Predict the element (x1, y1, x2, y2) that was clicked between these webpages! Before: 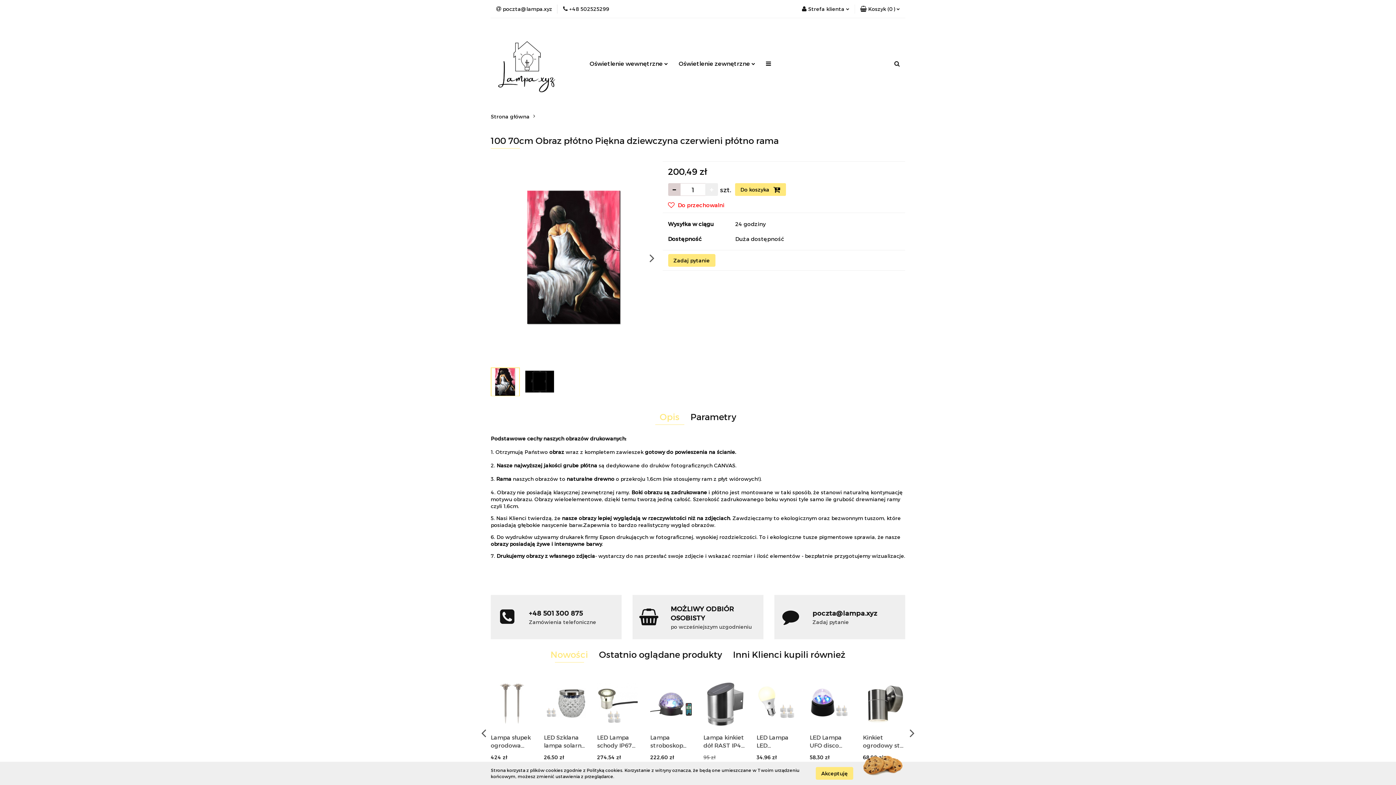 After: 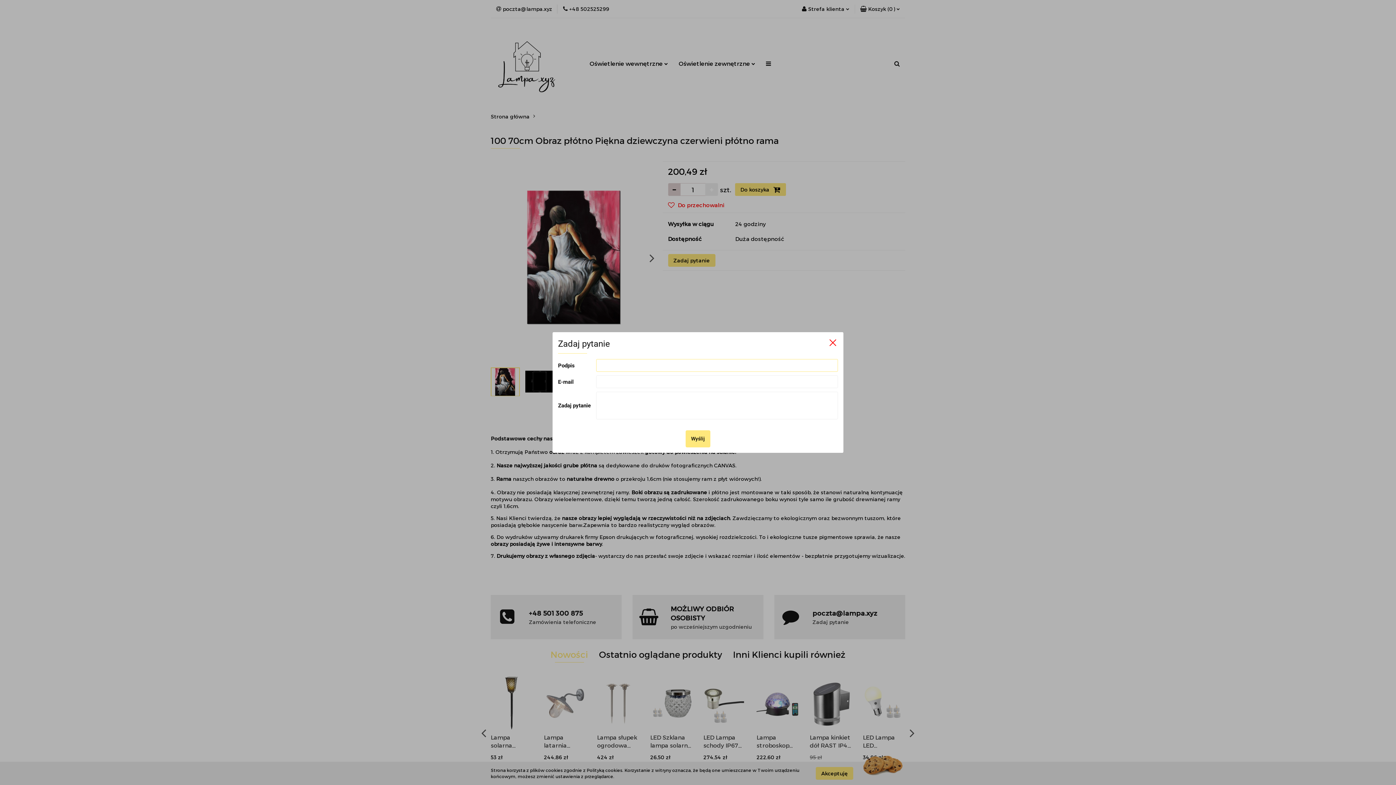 Action: label: Zadaj pytanie bbox: (668, 254, 715, 266)